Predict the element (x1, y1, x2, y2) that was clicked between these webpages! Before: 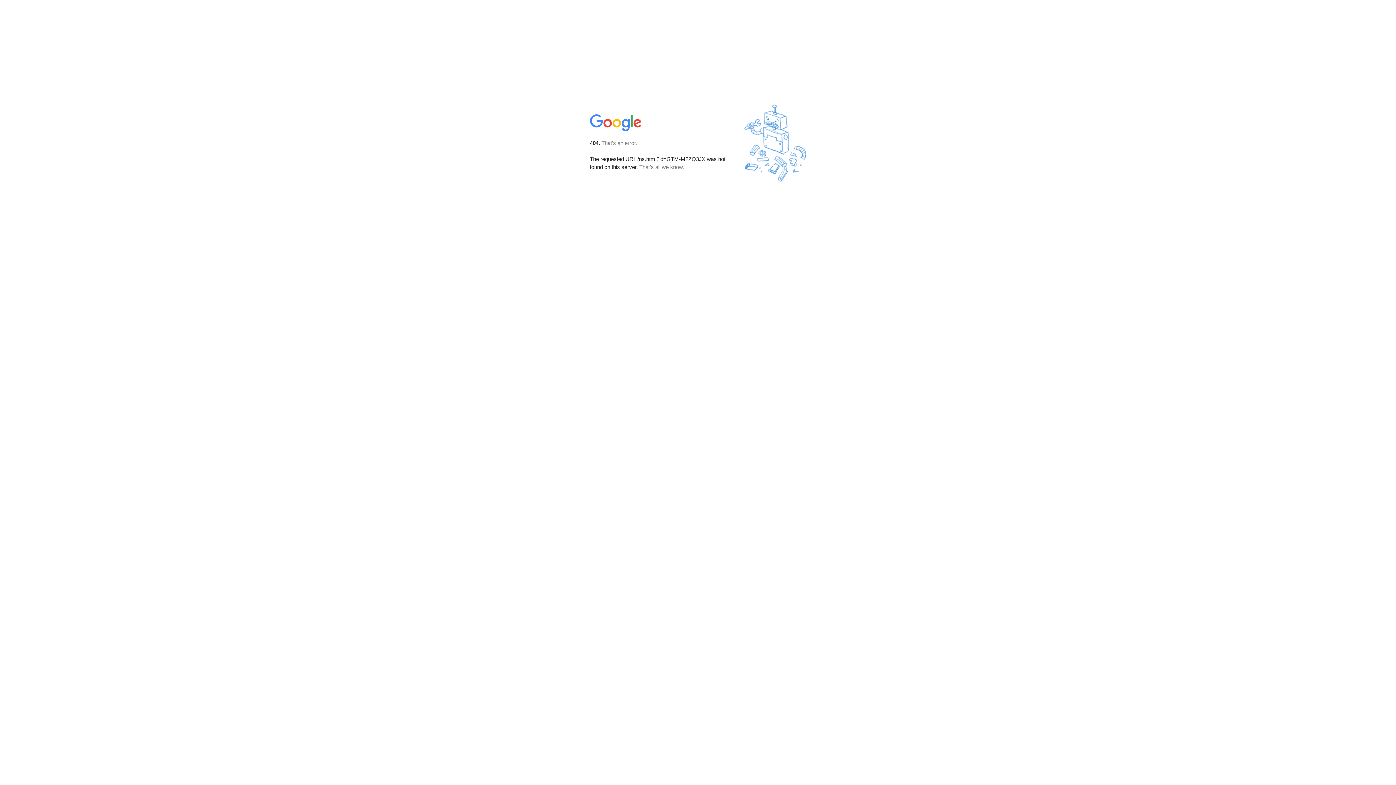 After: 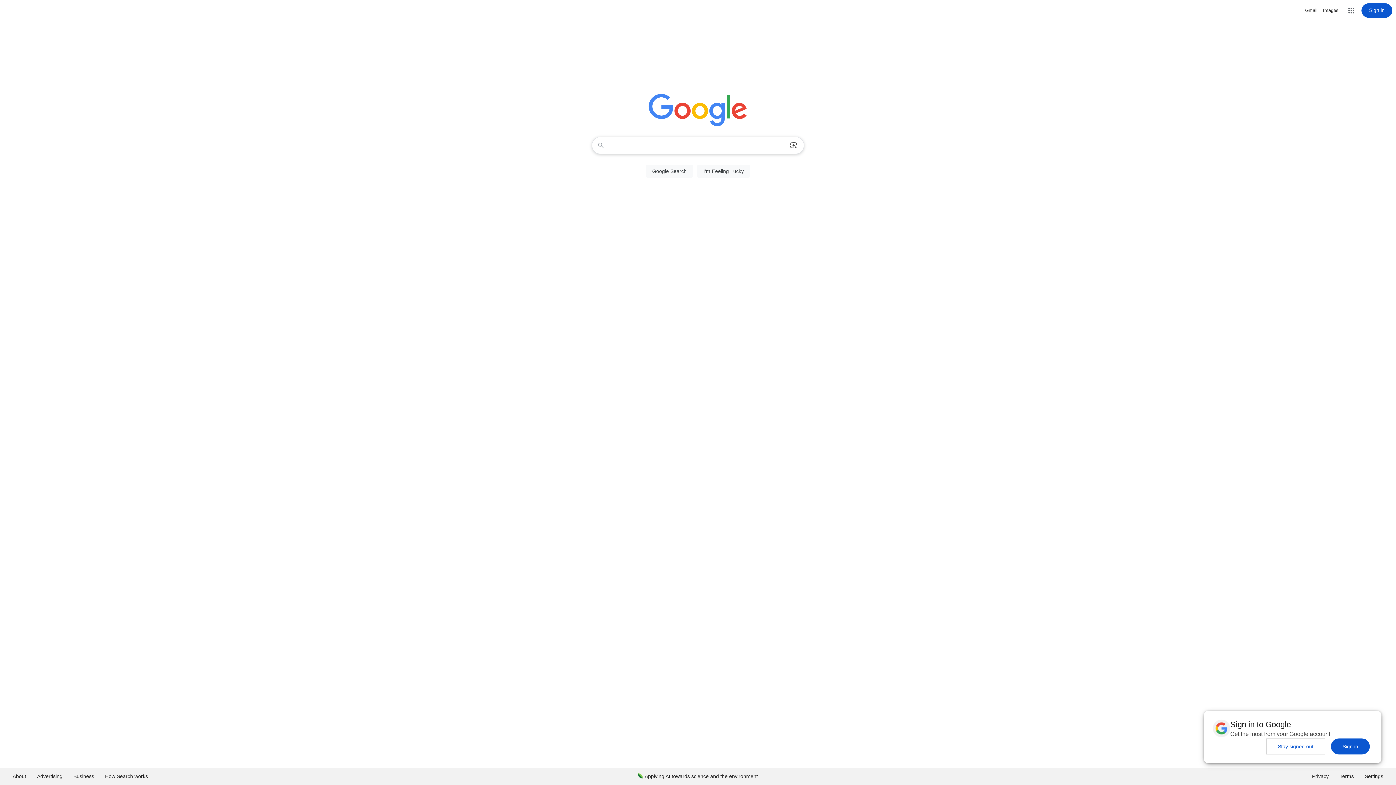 Action: bbox: (590, 127, 642, 134)